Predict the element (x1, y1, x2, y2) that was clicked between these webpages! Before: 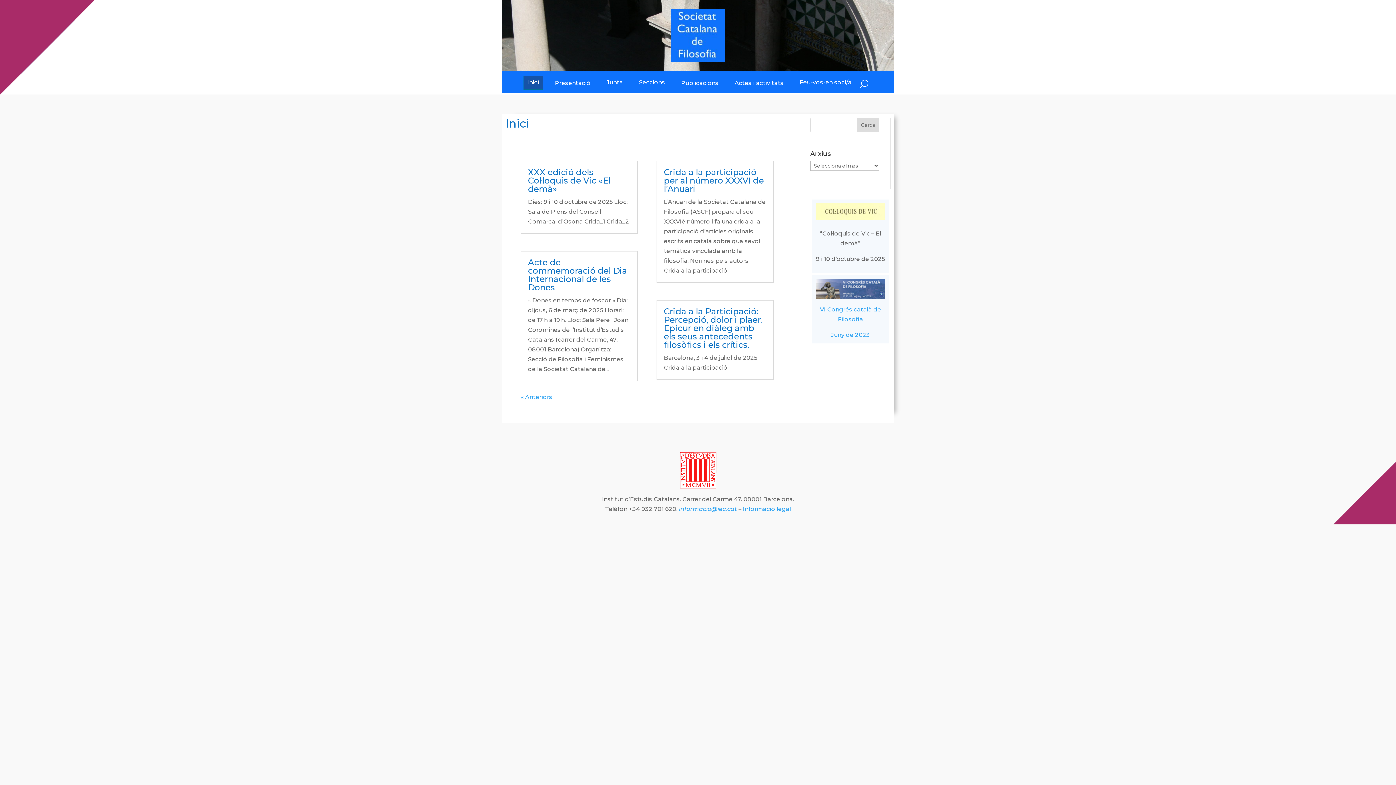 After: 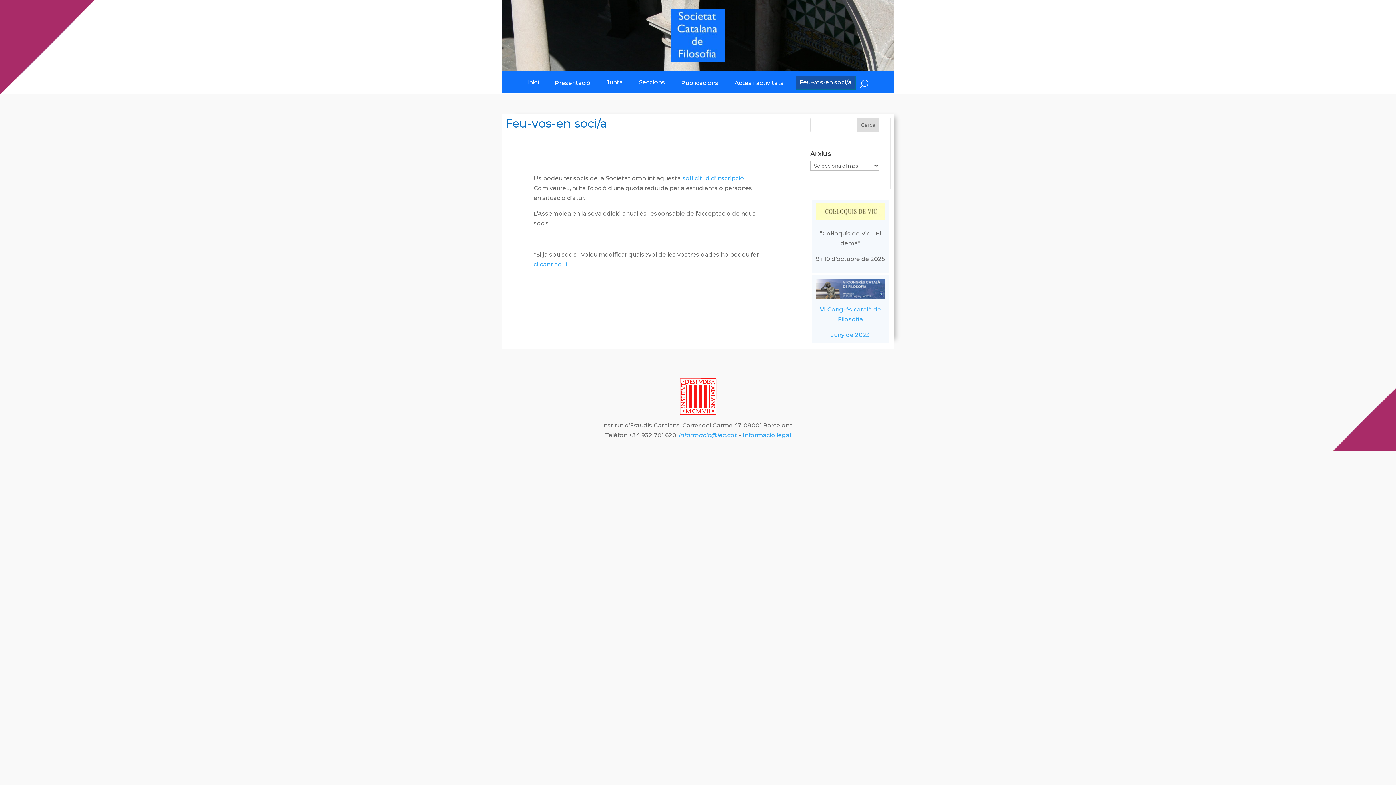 Action: label: Feu-vos-en soci/a bbox: (795, 75, 855, 89)